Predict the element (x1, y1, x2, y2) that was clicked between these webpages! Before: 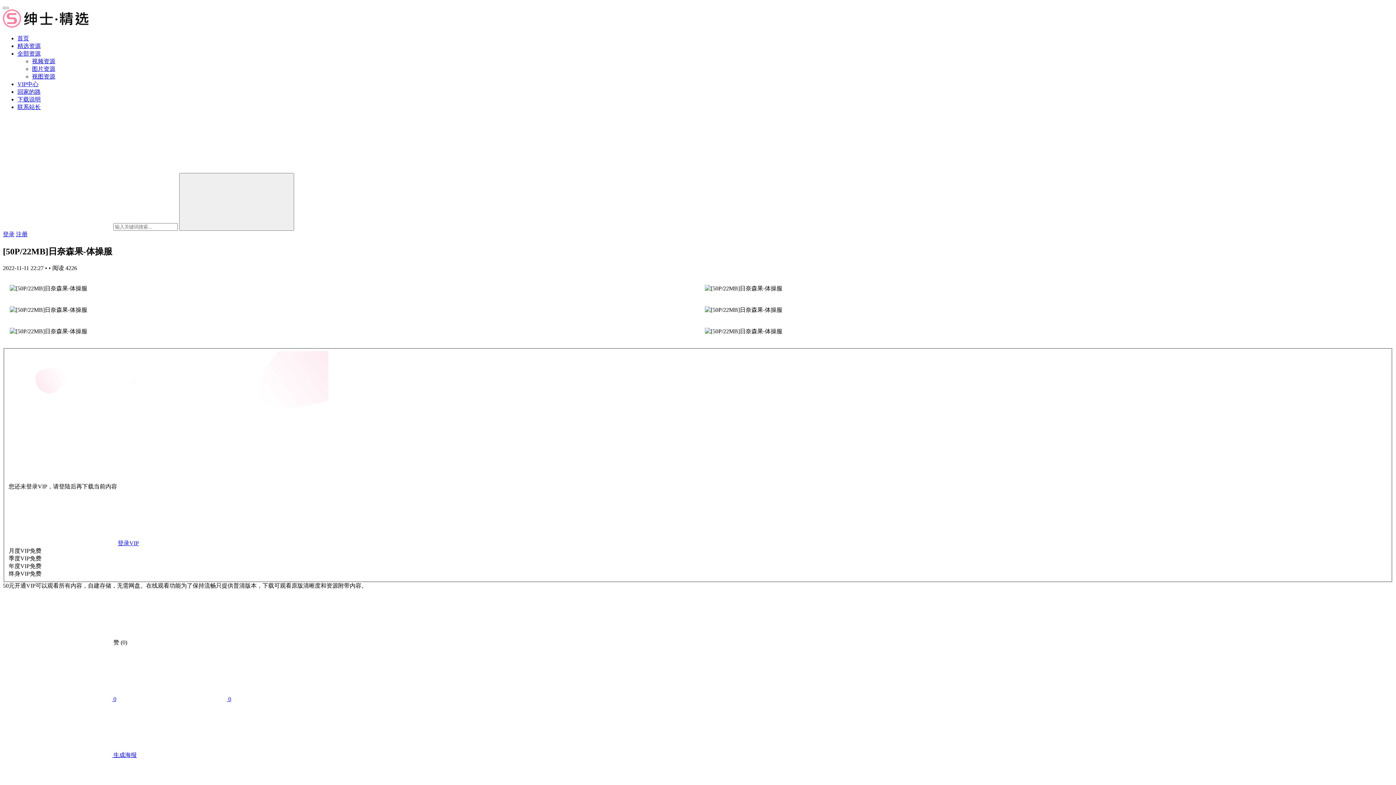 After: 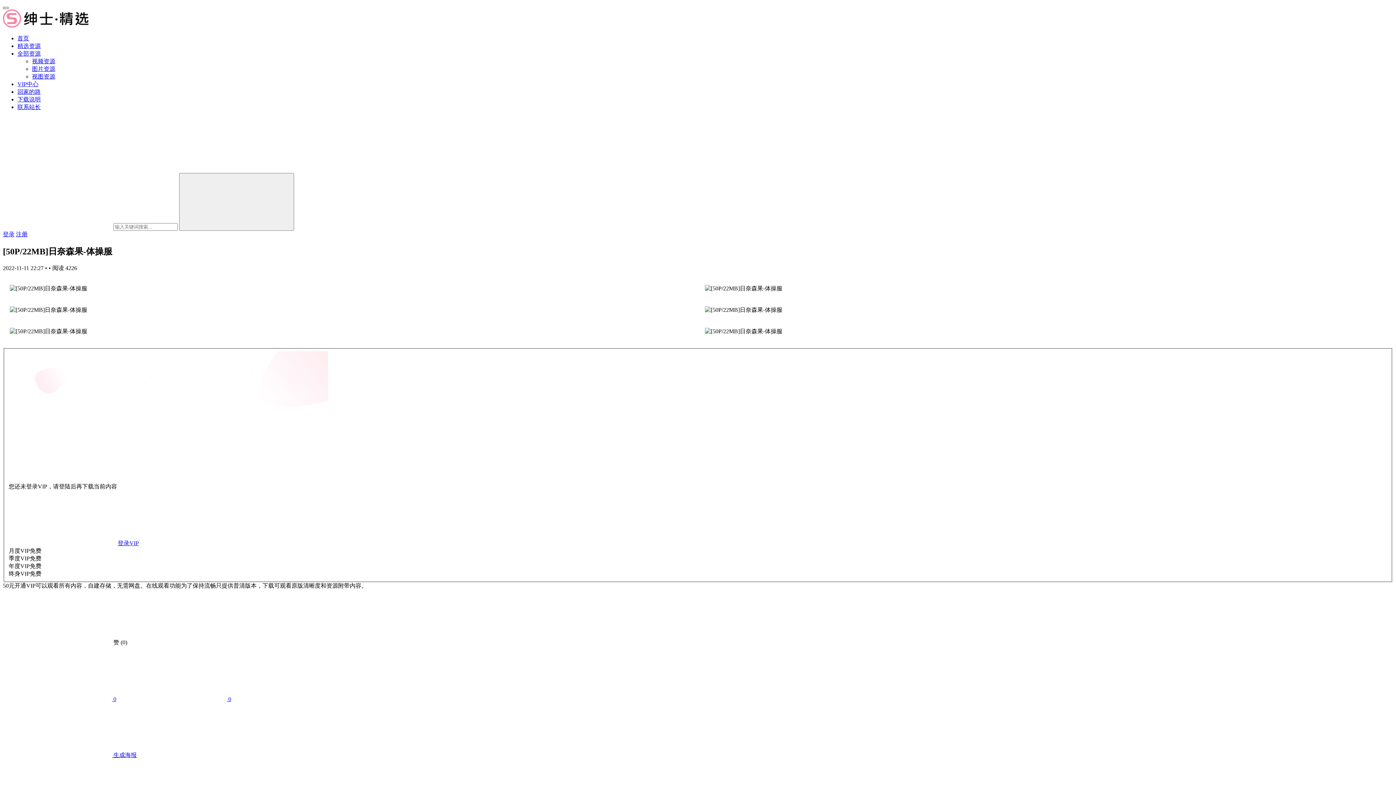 Action: bbox: (2, 6, 8, 9) label: menu